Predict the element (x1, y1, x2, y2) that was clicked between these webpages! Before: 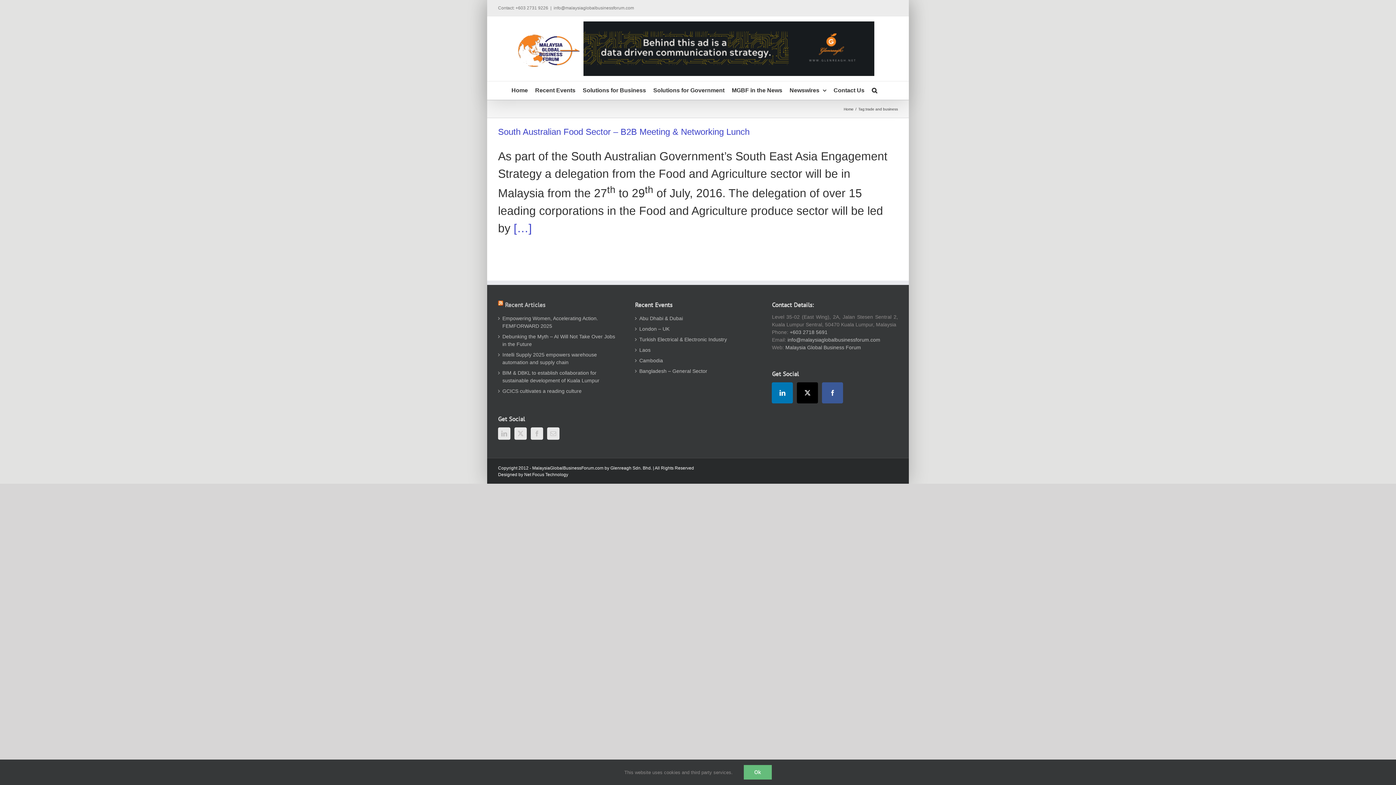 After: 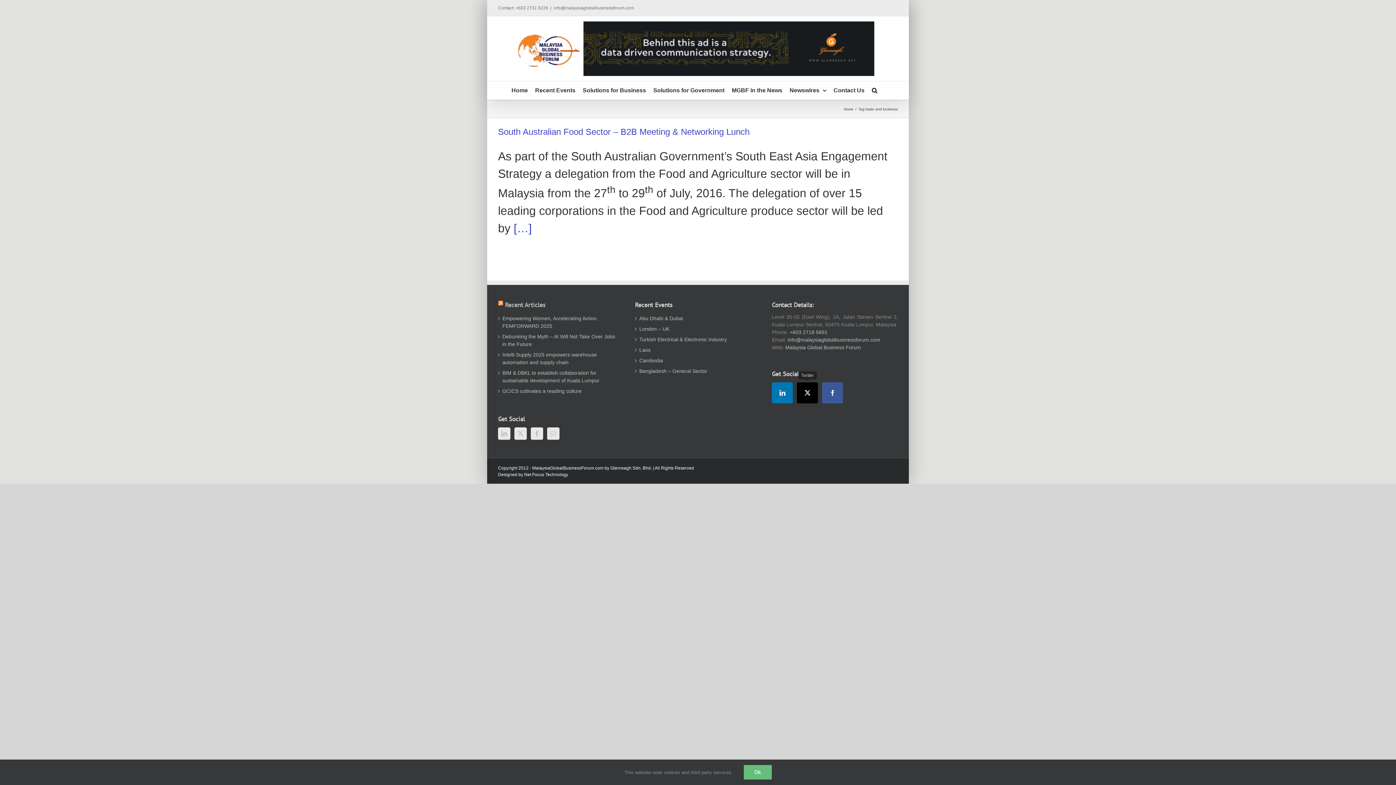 Action: label: Twitter bbox: (797, 382, 818, 403)